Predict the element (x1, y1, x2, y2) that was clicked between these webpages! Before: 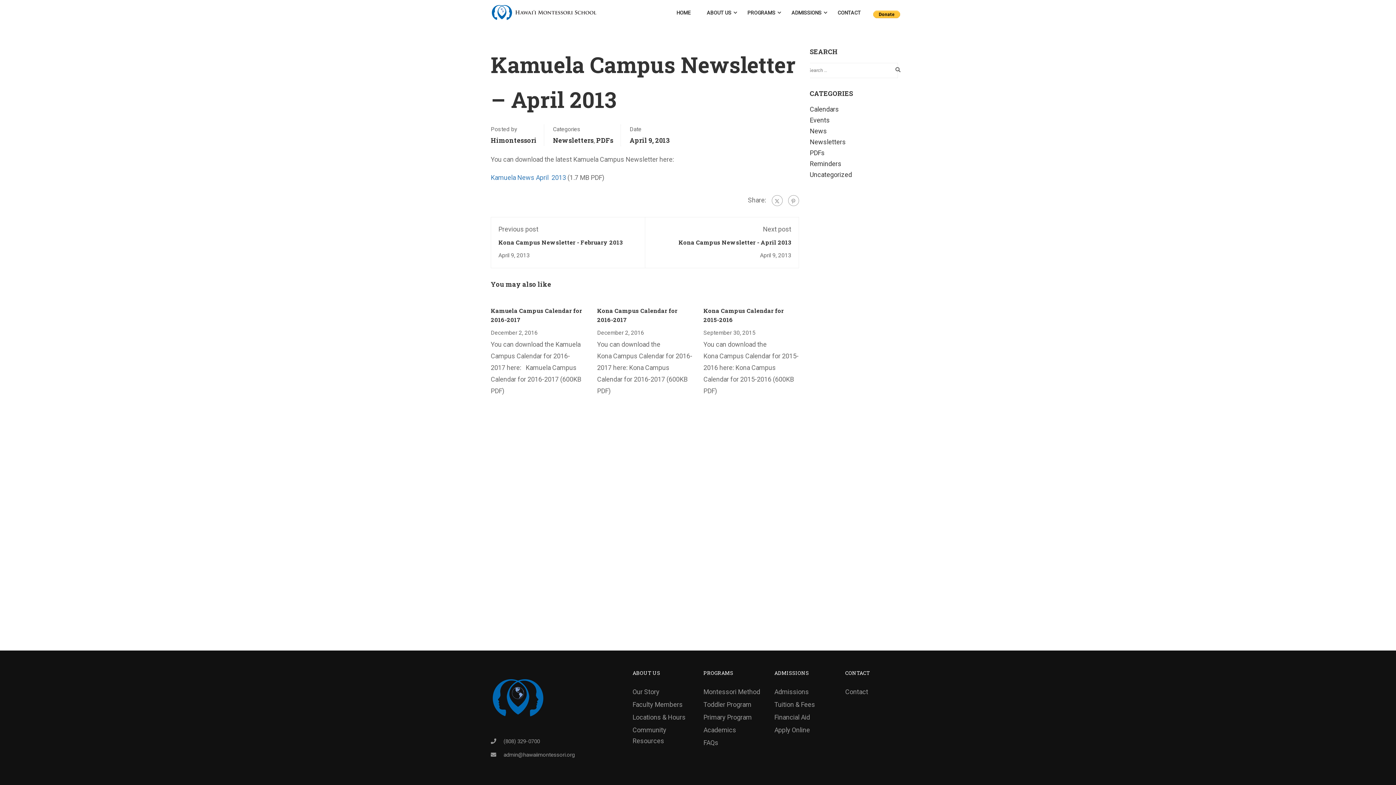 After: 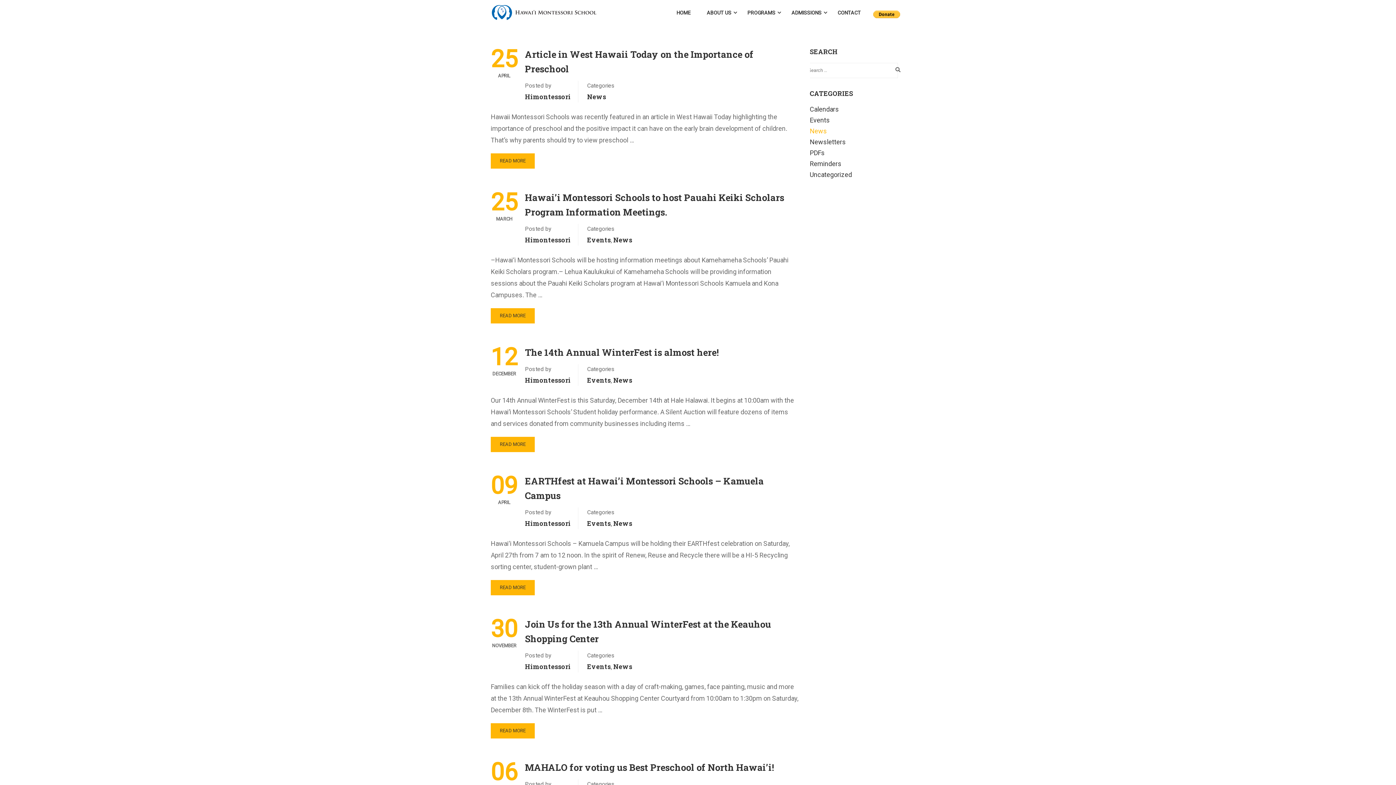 Action: bbox: (810, 127, 827, 134) label: News